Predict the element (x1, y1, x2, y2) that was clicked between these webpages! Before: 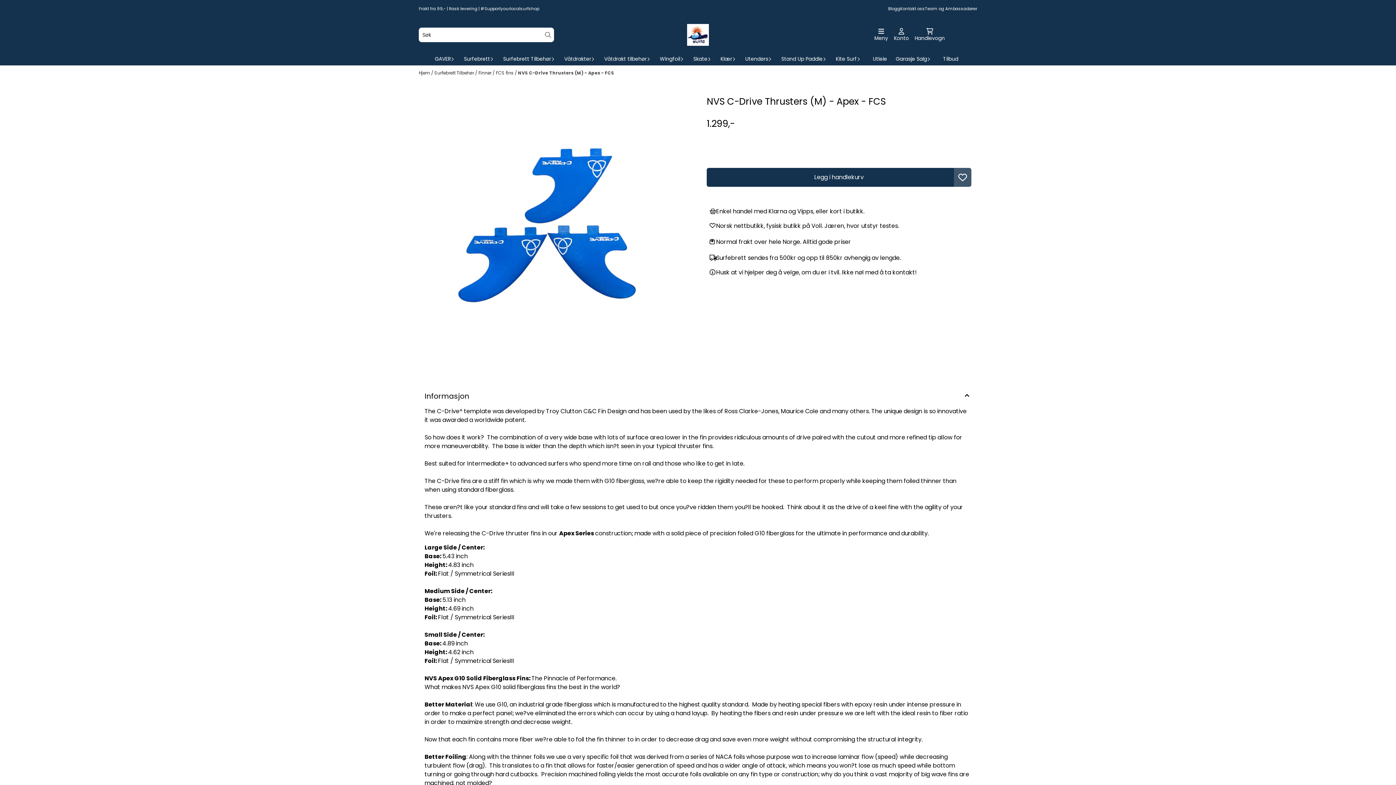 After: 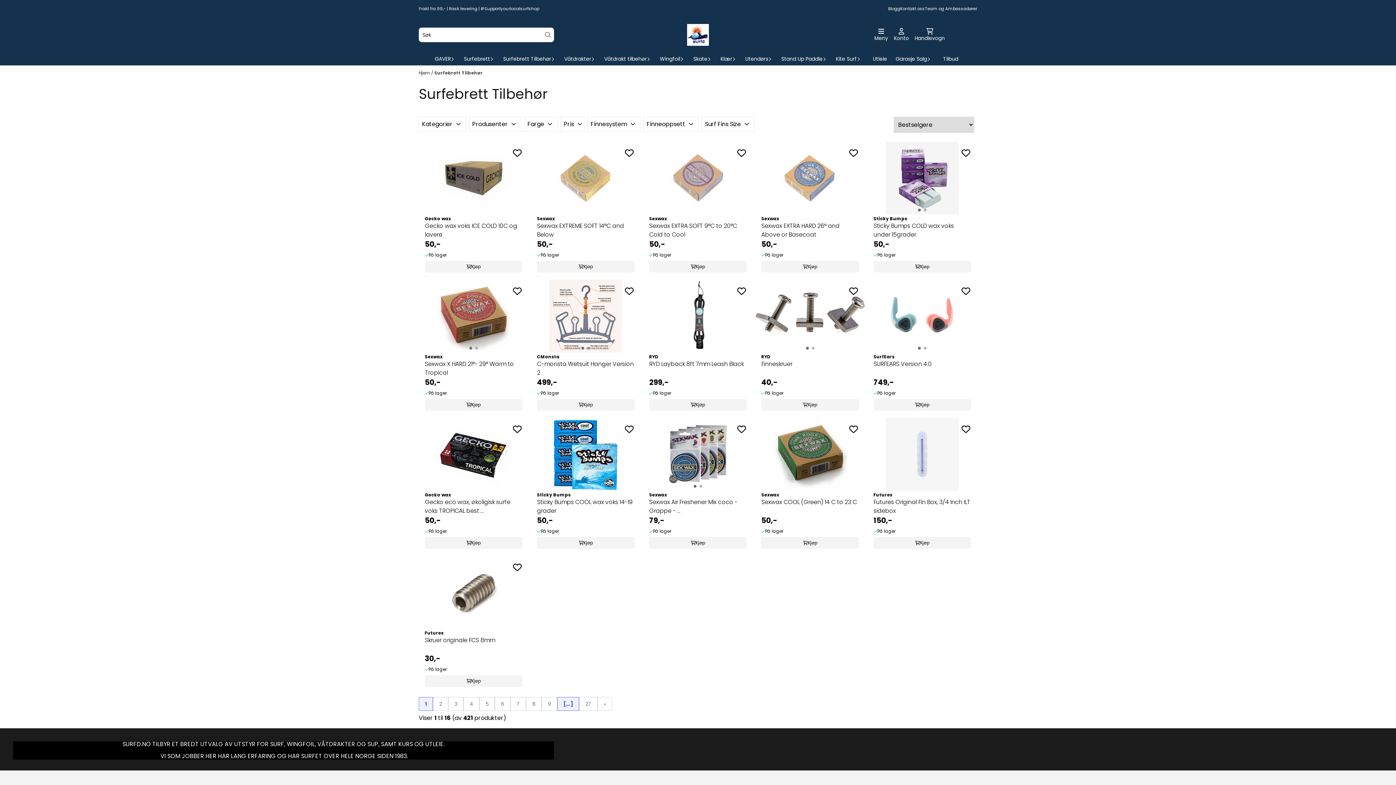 Action: label: Surfebrett Tilbehør /  bbox: (434, 69, 478, 76)